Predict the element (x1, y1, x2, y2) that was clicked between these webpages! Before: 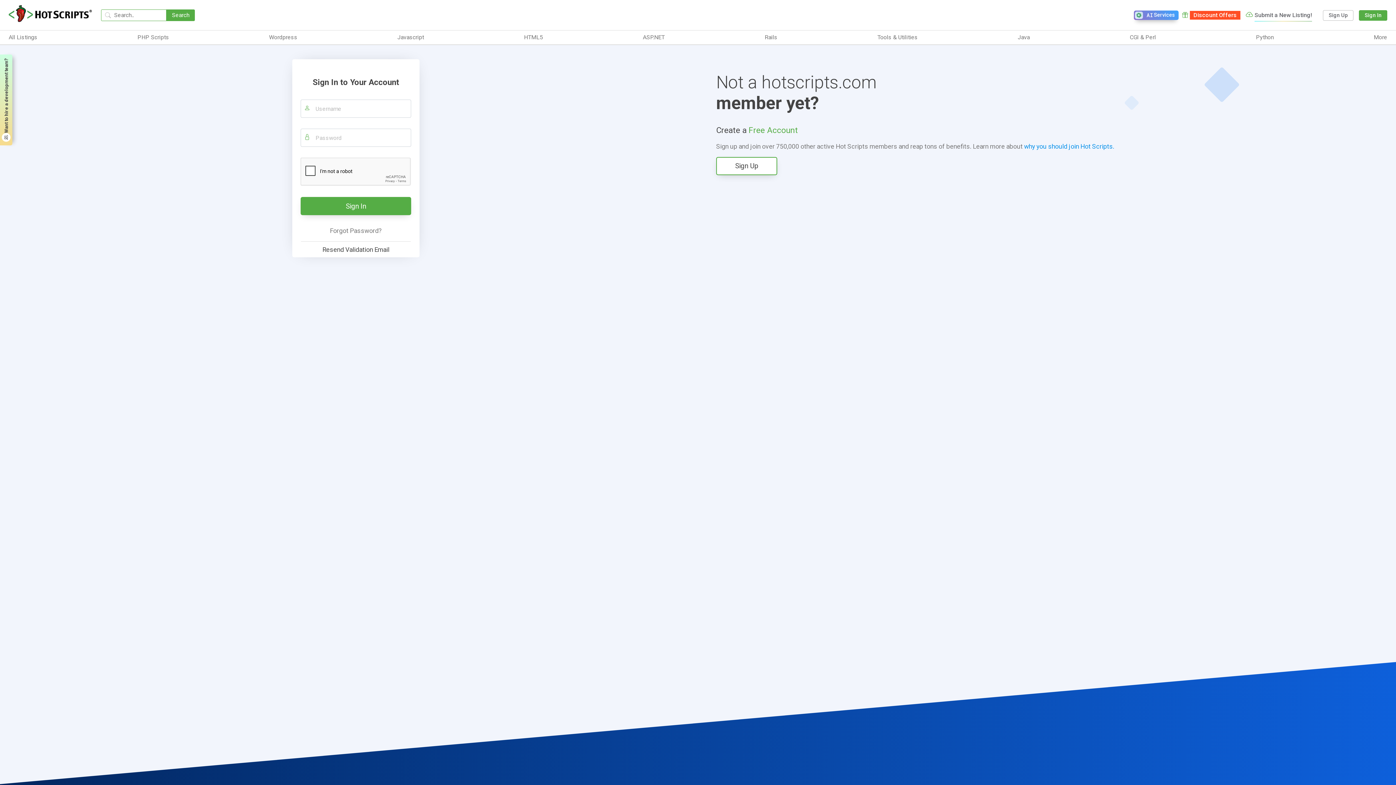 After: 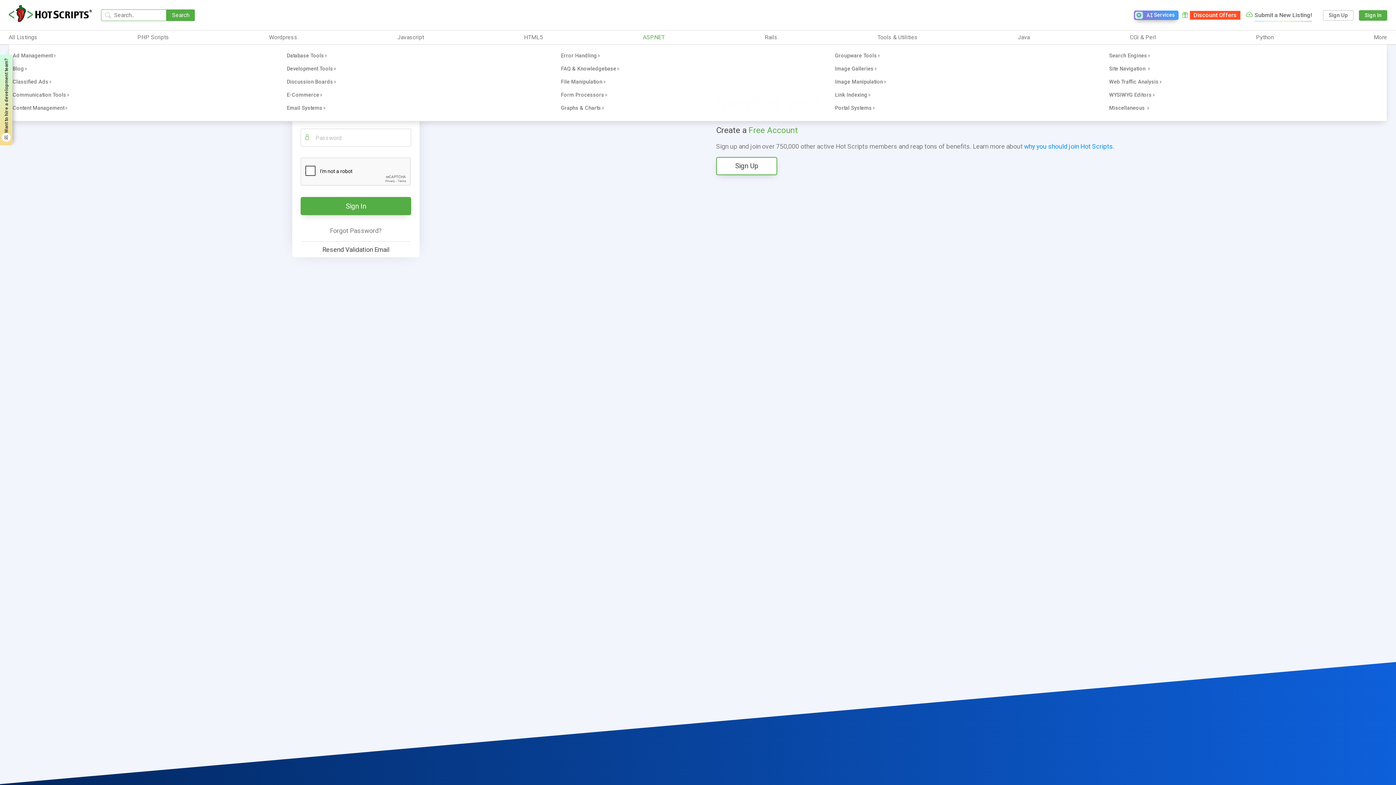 Action: bbox: (643, 33, 664, 41) label: ASP.NET